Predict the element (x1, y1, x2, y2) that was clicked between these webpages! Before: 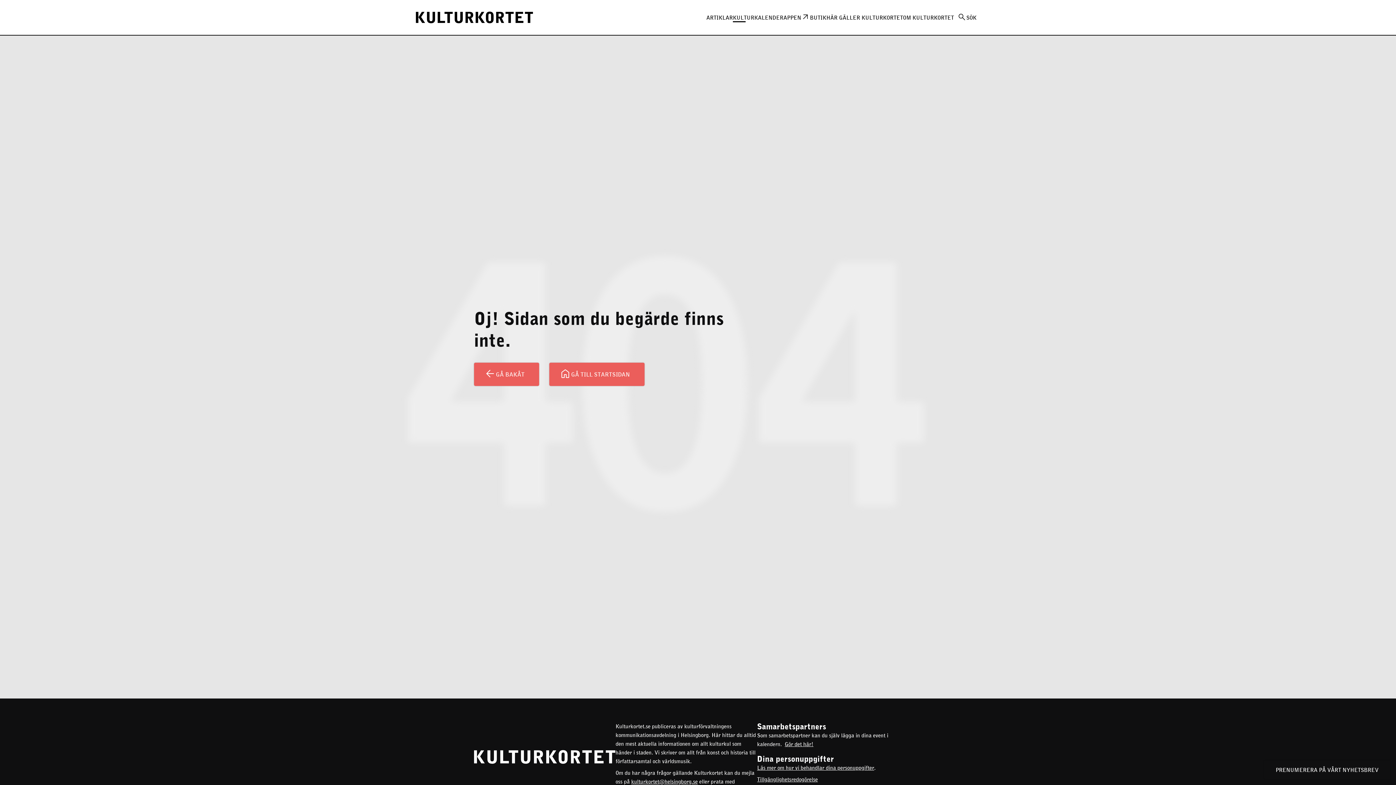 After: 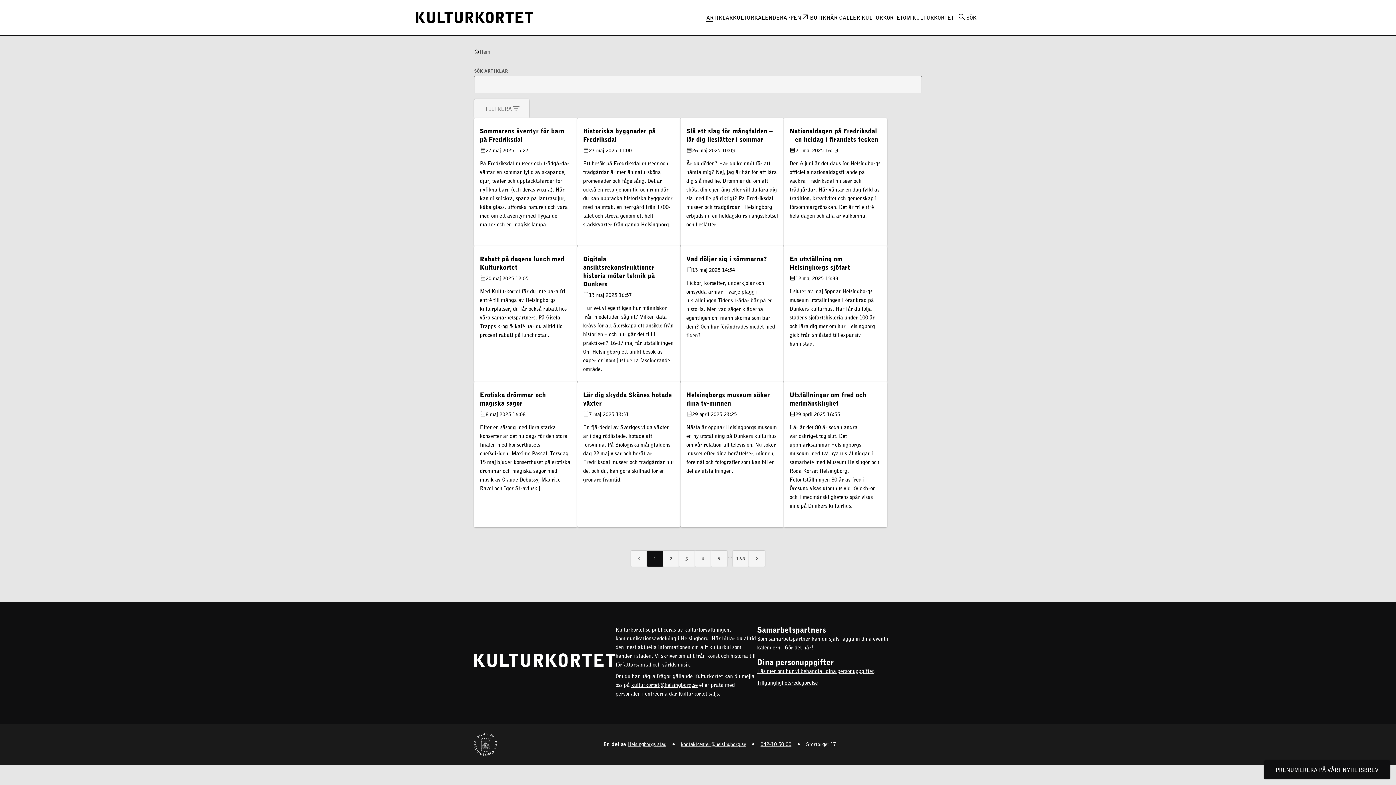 Action: bbox: (706, 5, 733, 29) label: ARTIKLAR